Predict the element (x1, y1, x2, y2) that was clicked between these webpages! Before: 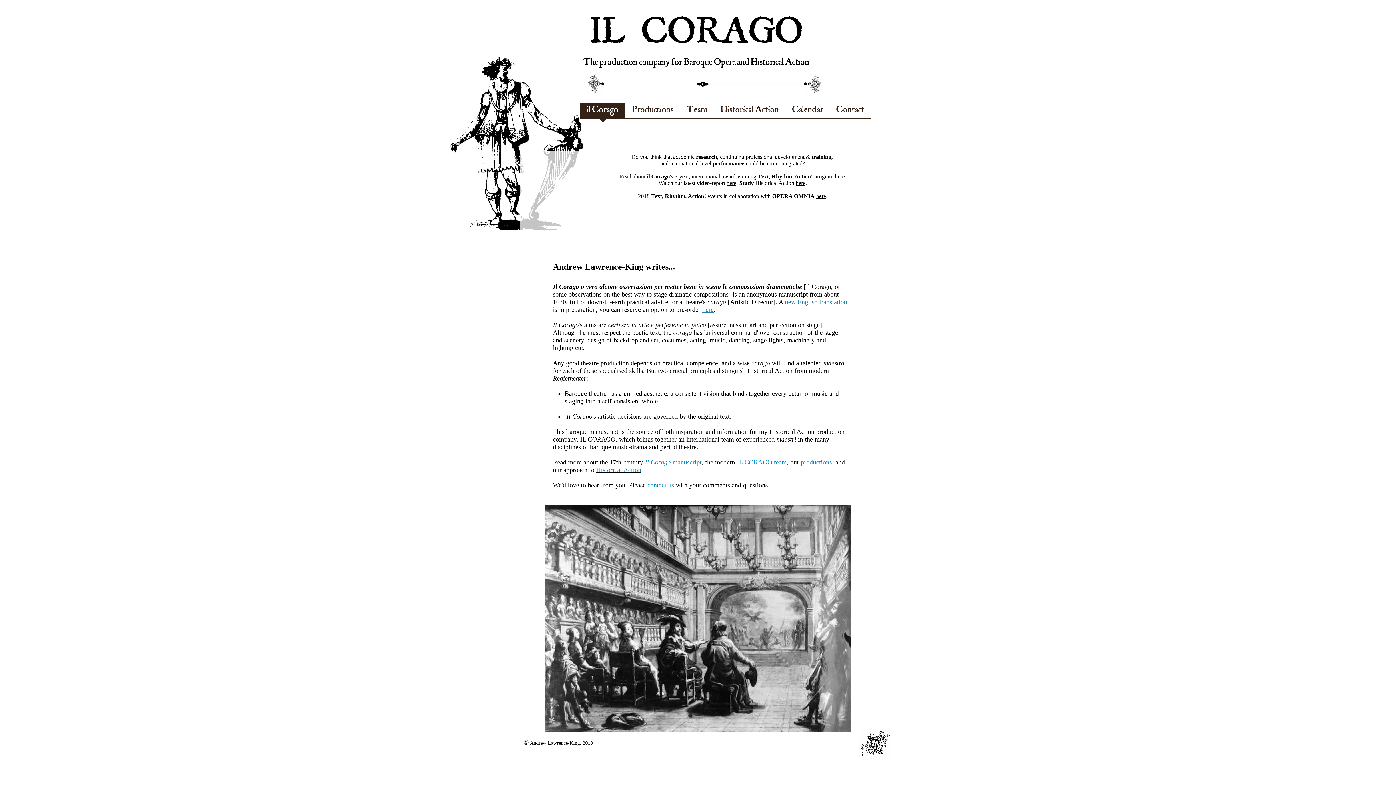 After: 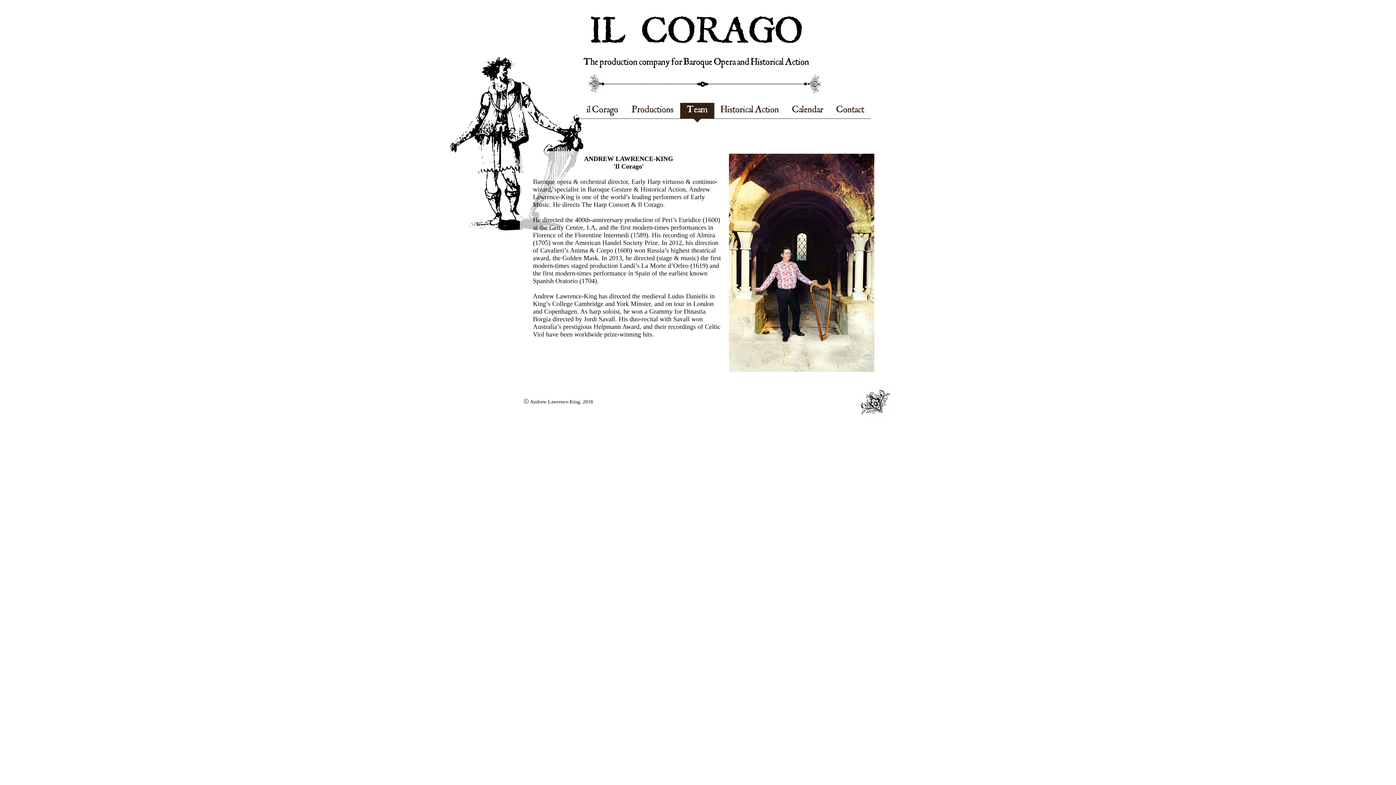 Action: label: IL CORAGO team bbox: (737, 458, 786, 466)